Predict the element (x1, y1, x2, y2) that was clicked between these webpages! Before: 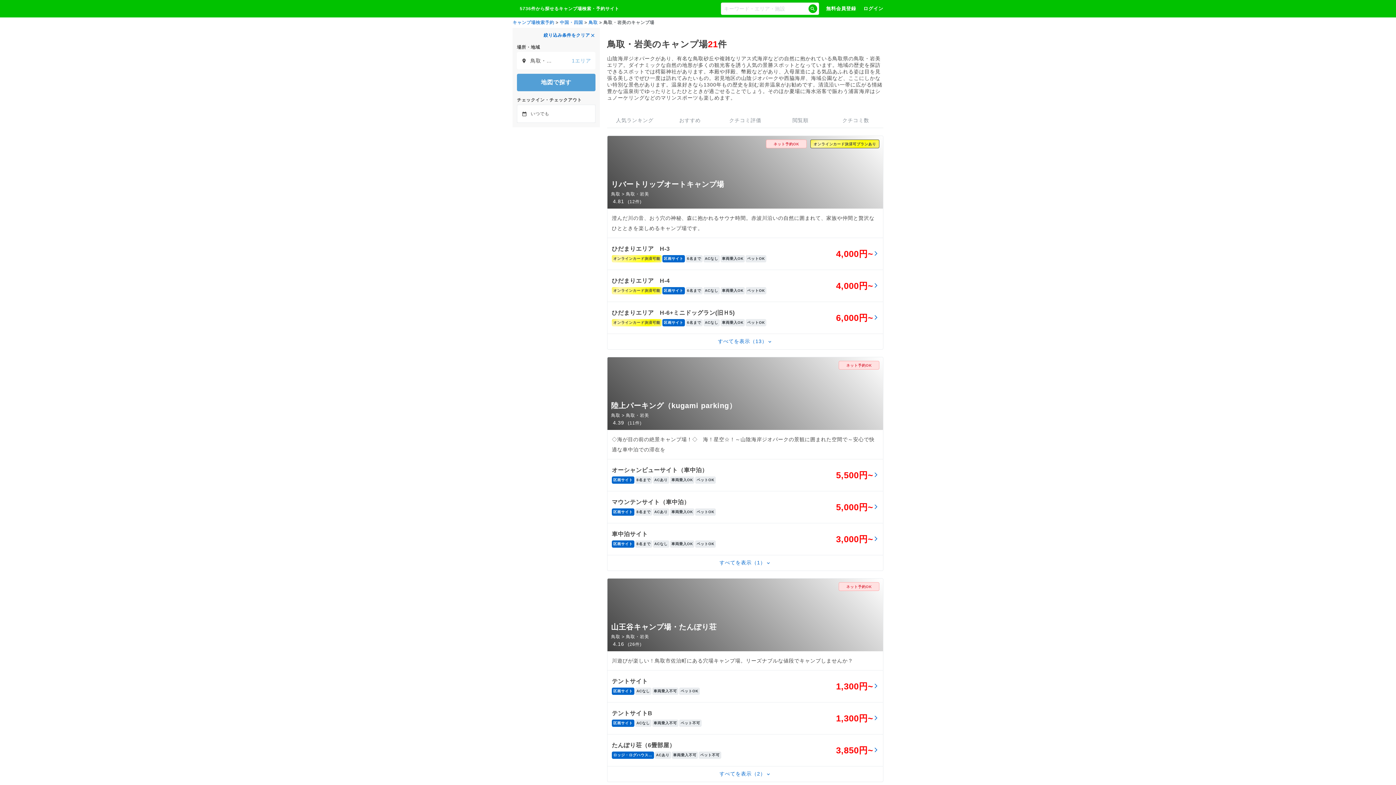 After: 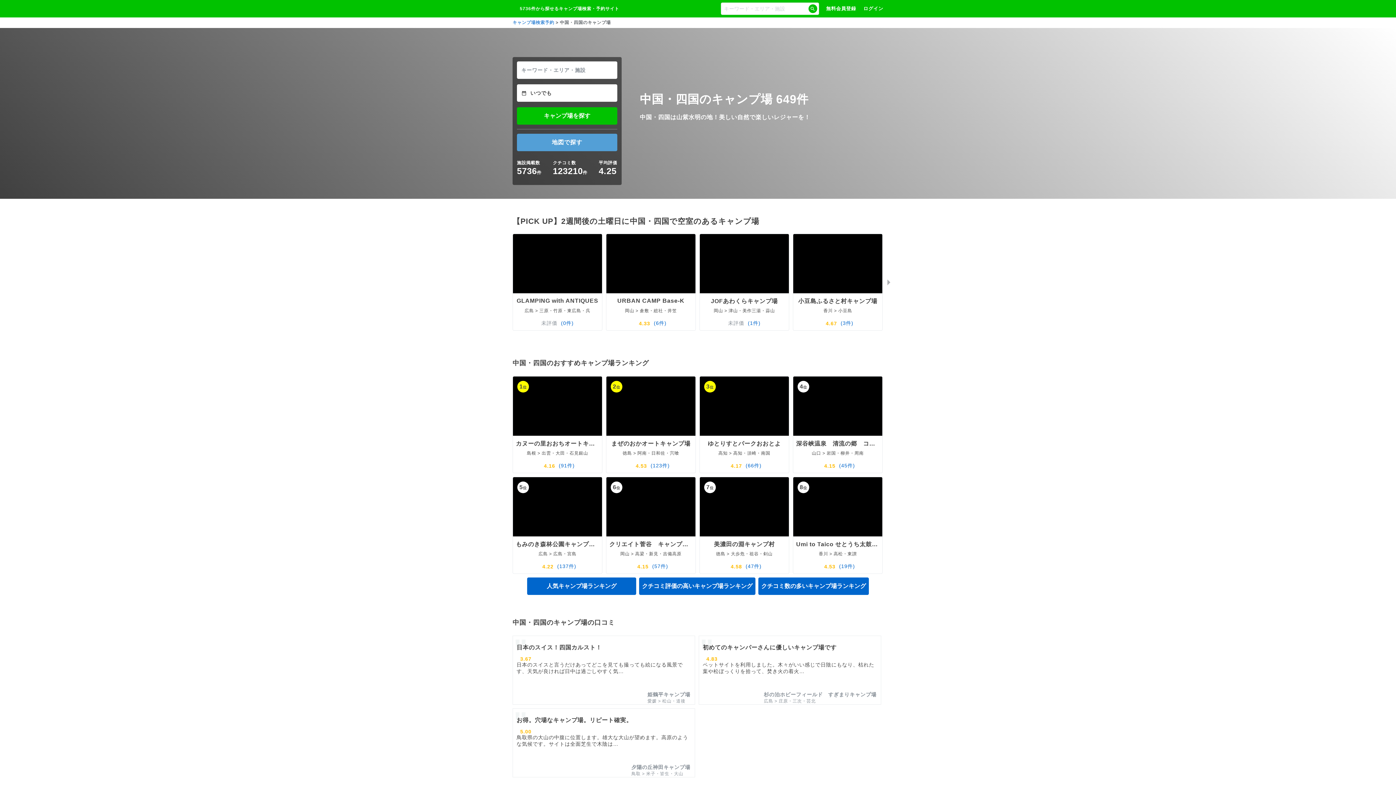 Action: label: 中国・四国 bbox: (560, 20, 583, 25)